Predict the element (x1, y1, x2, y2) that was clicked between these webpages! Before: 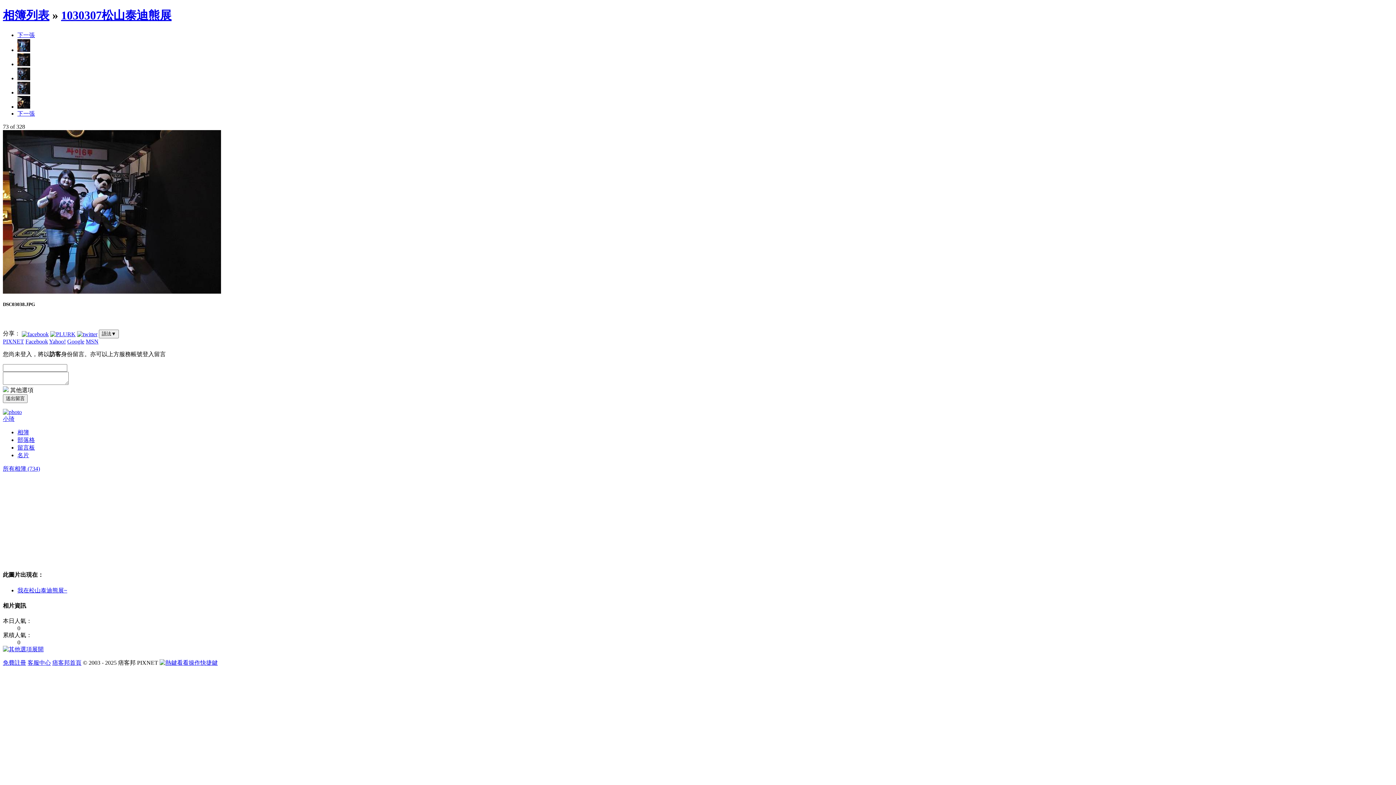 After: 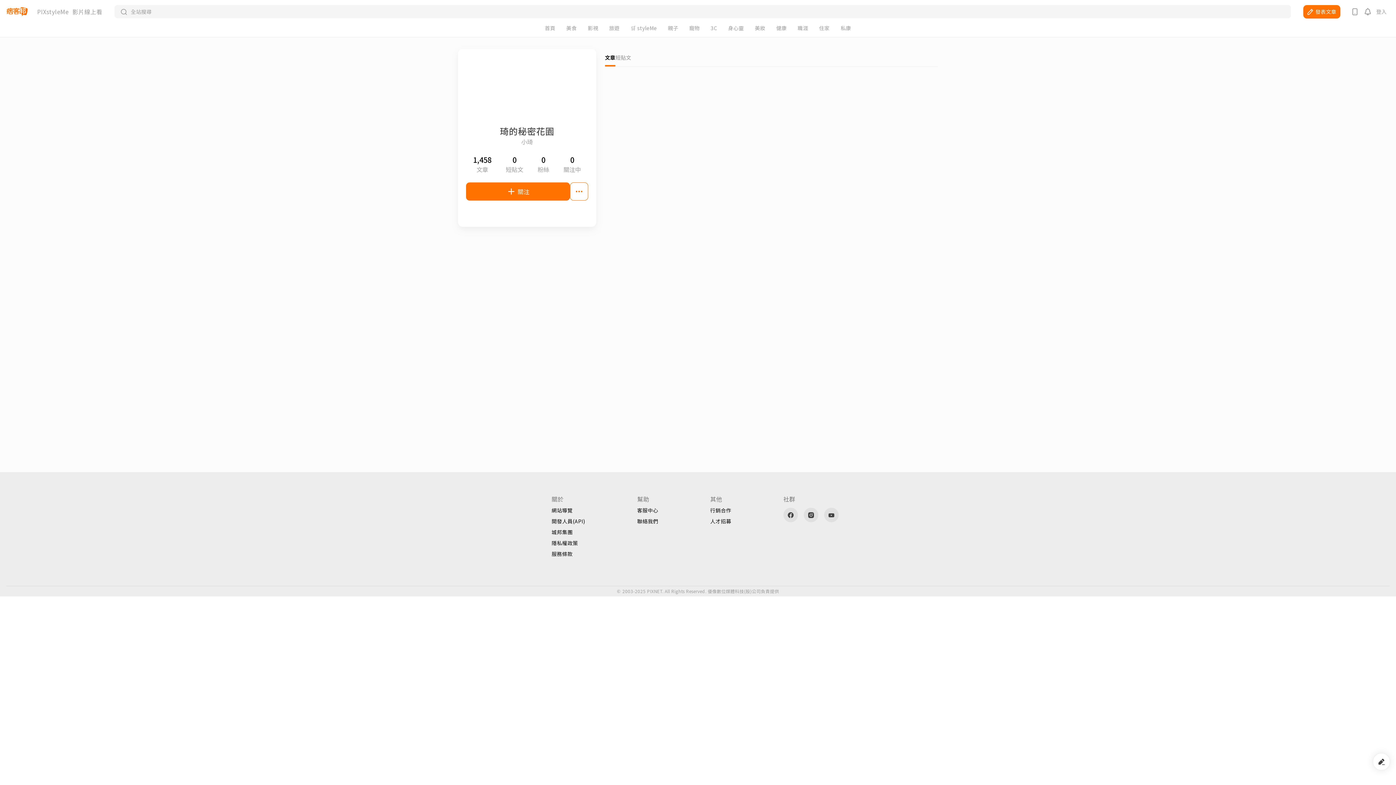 Action: bbox: (17, 452, 29, 458) label: 名片